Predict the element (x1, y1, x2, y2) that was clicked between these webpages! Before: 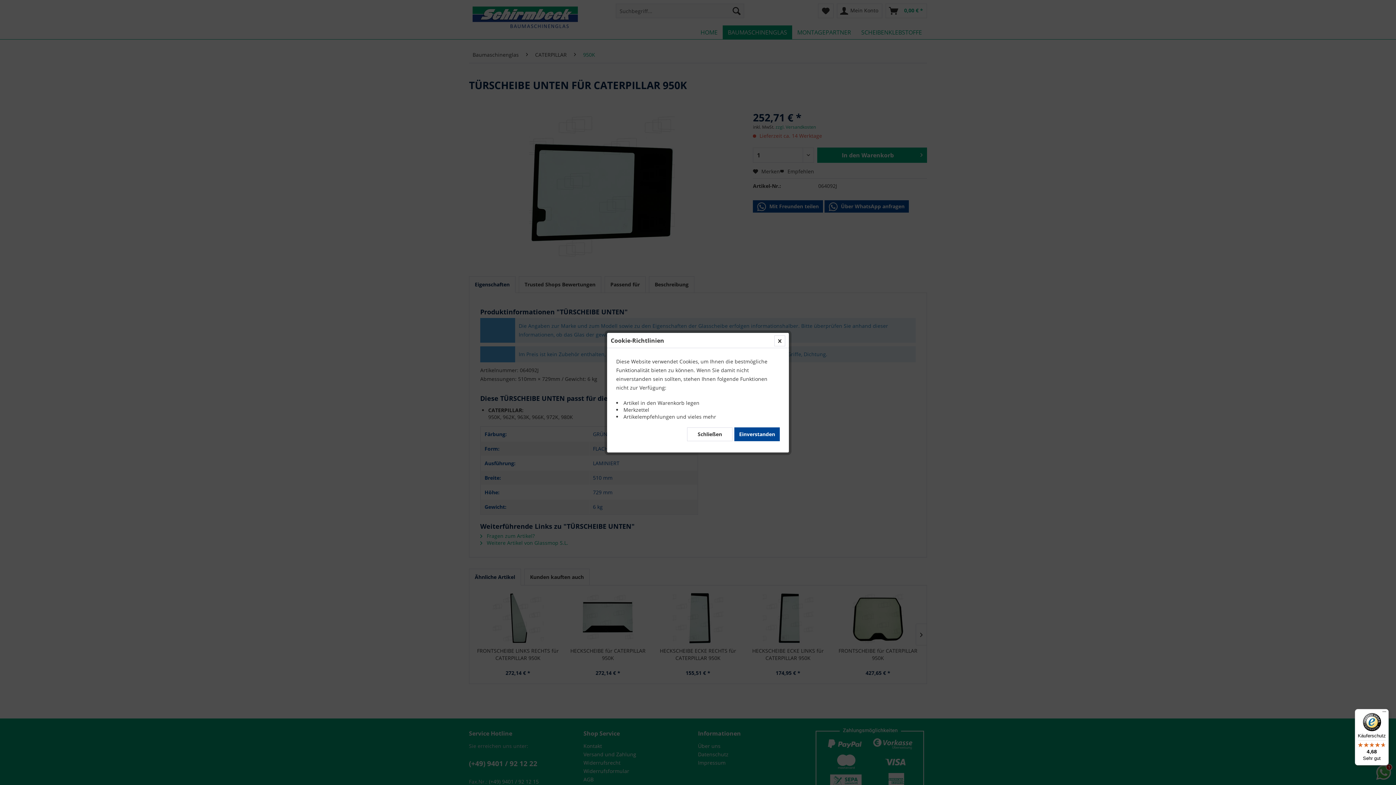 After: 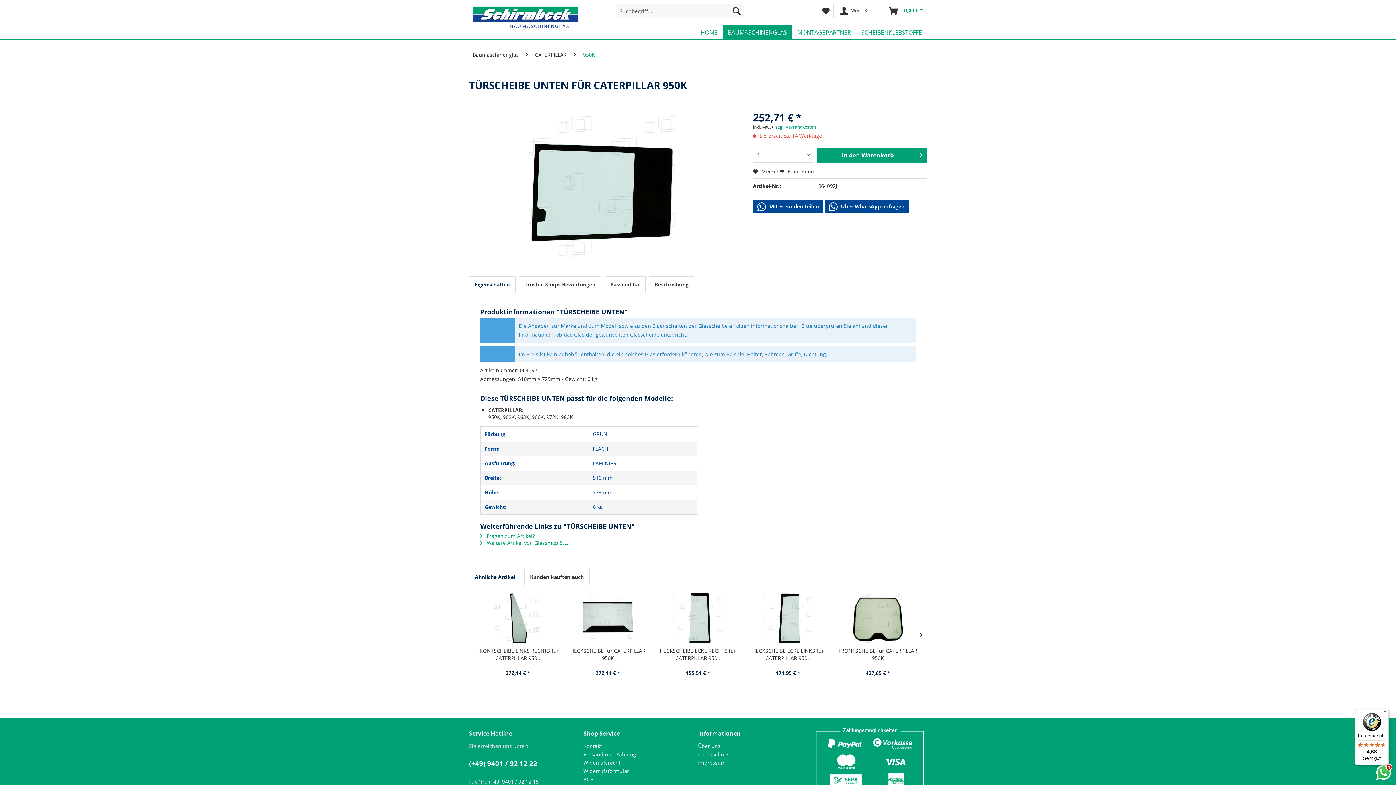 Action: label: Schließen bbox: (687, 427, 732, 441)